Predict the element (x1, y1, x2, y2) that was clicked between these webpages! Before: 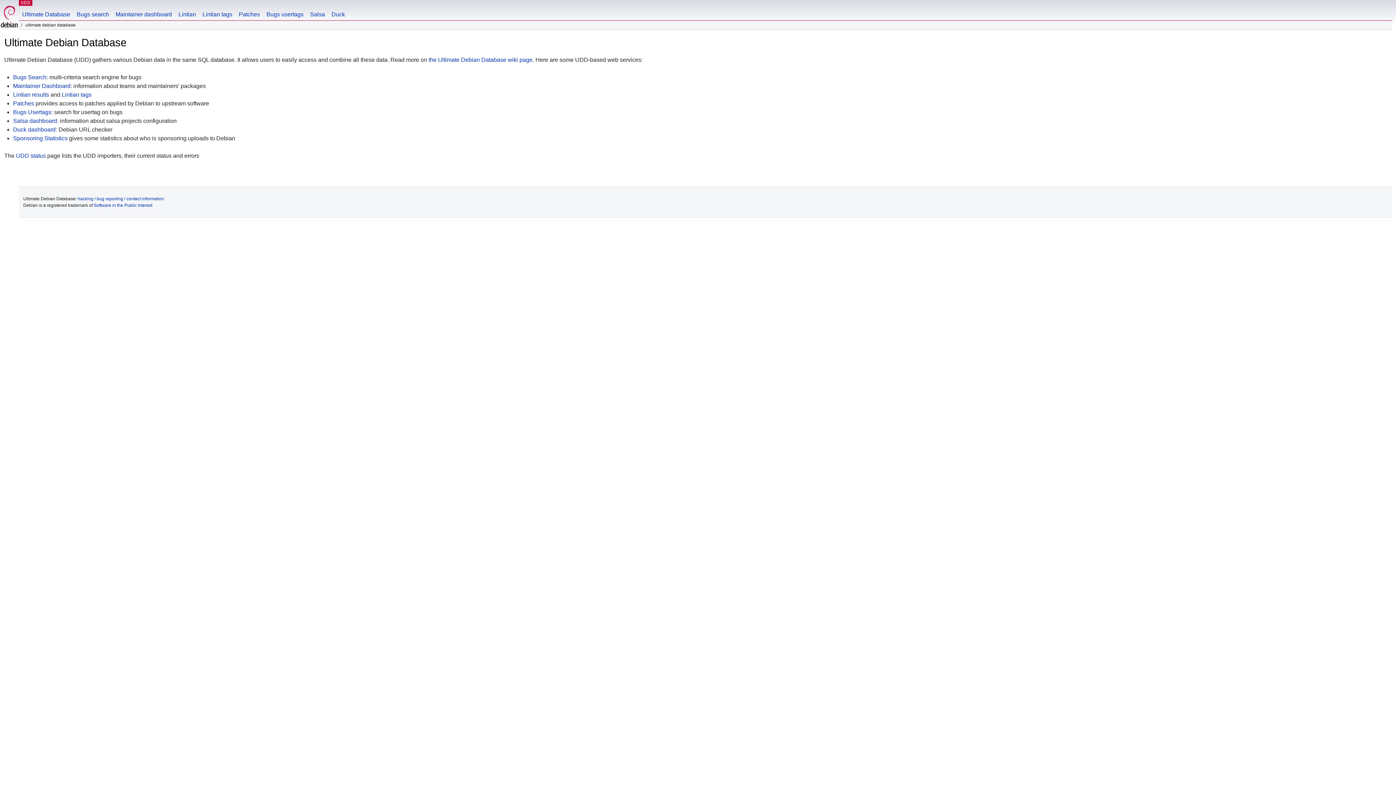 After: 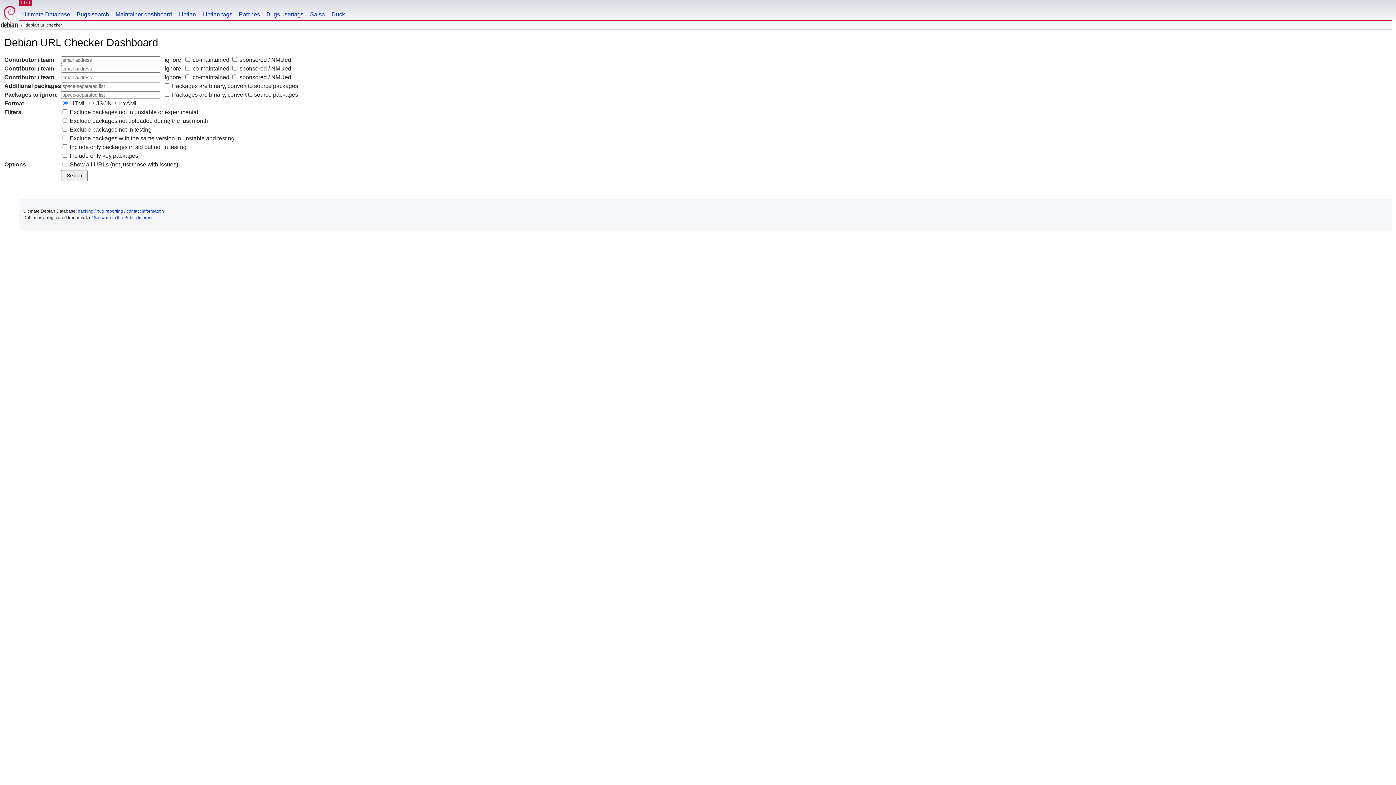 Action: bbox: (328, 0, 348, 20) label: Duck